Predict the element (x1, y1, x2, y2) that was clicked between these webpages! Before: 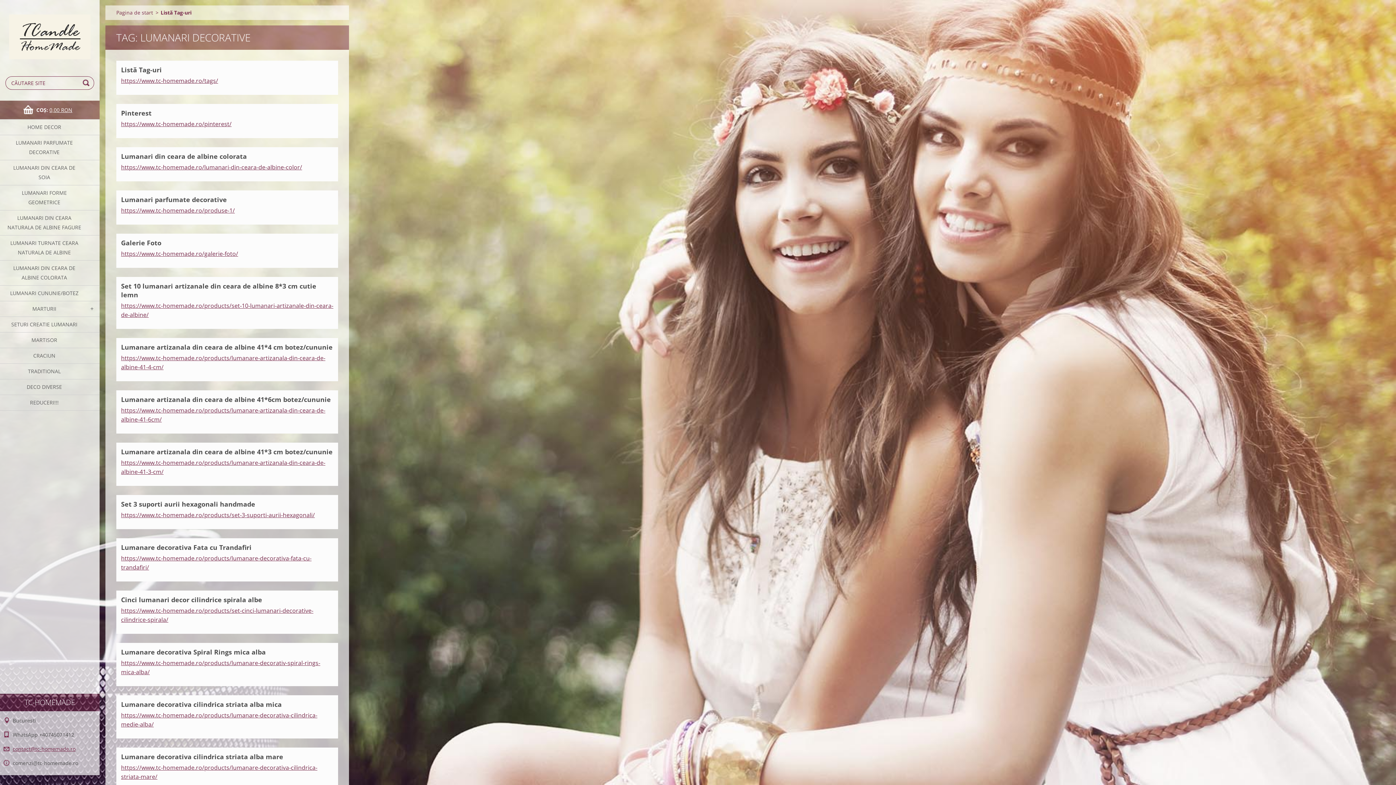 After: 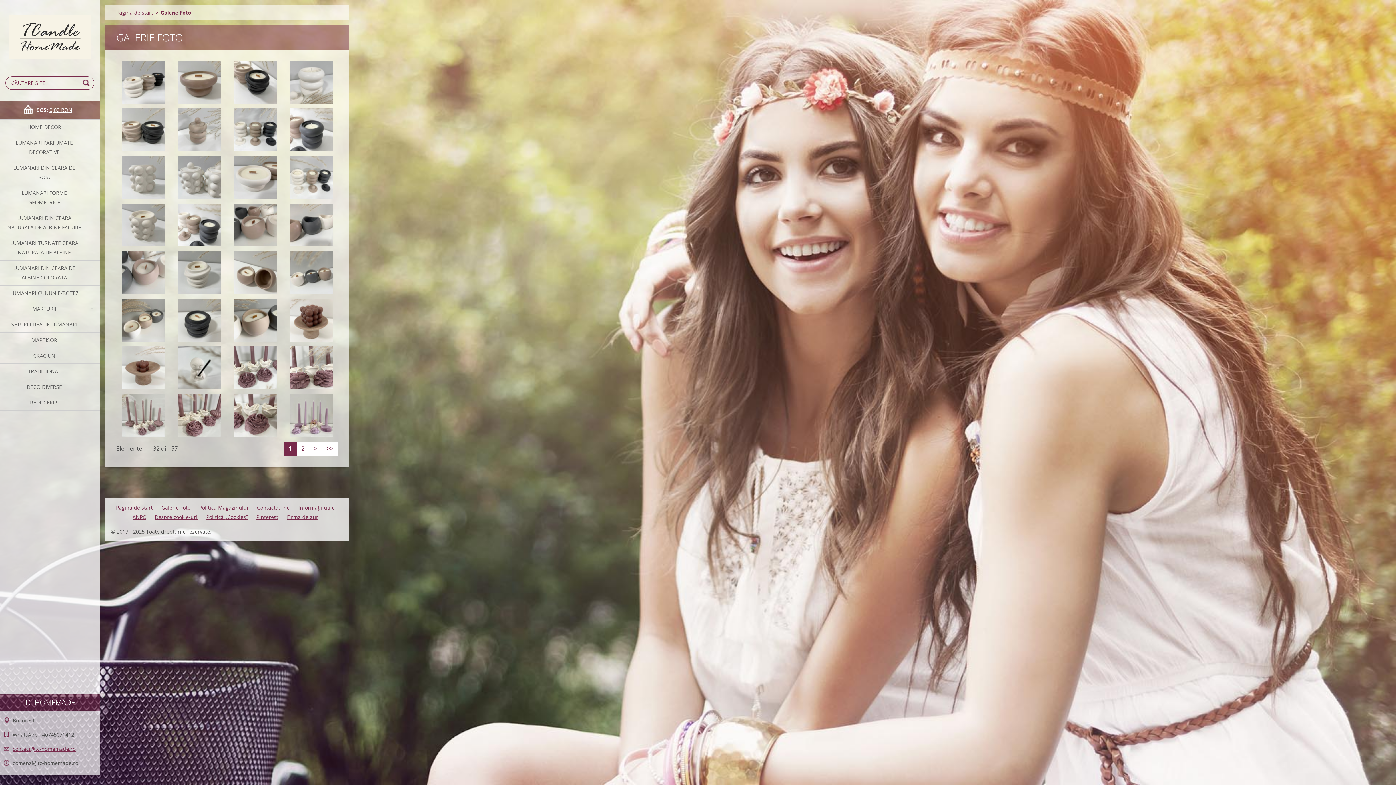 Action: bbox: (121, 249, 238, 257) label: https://www.tc-homemade.ro/galerie-foto/